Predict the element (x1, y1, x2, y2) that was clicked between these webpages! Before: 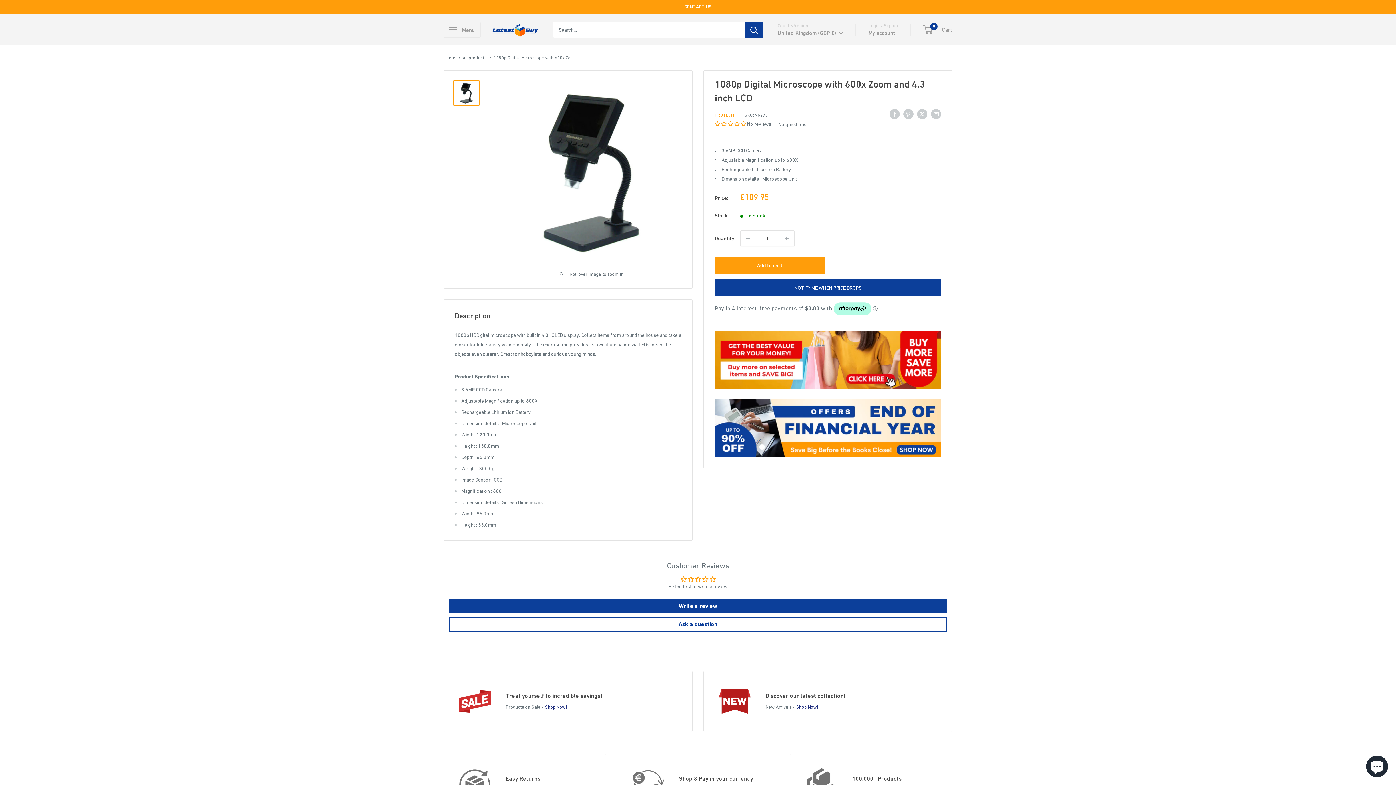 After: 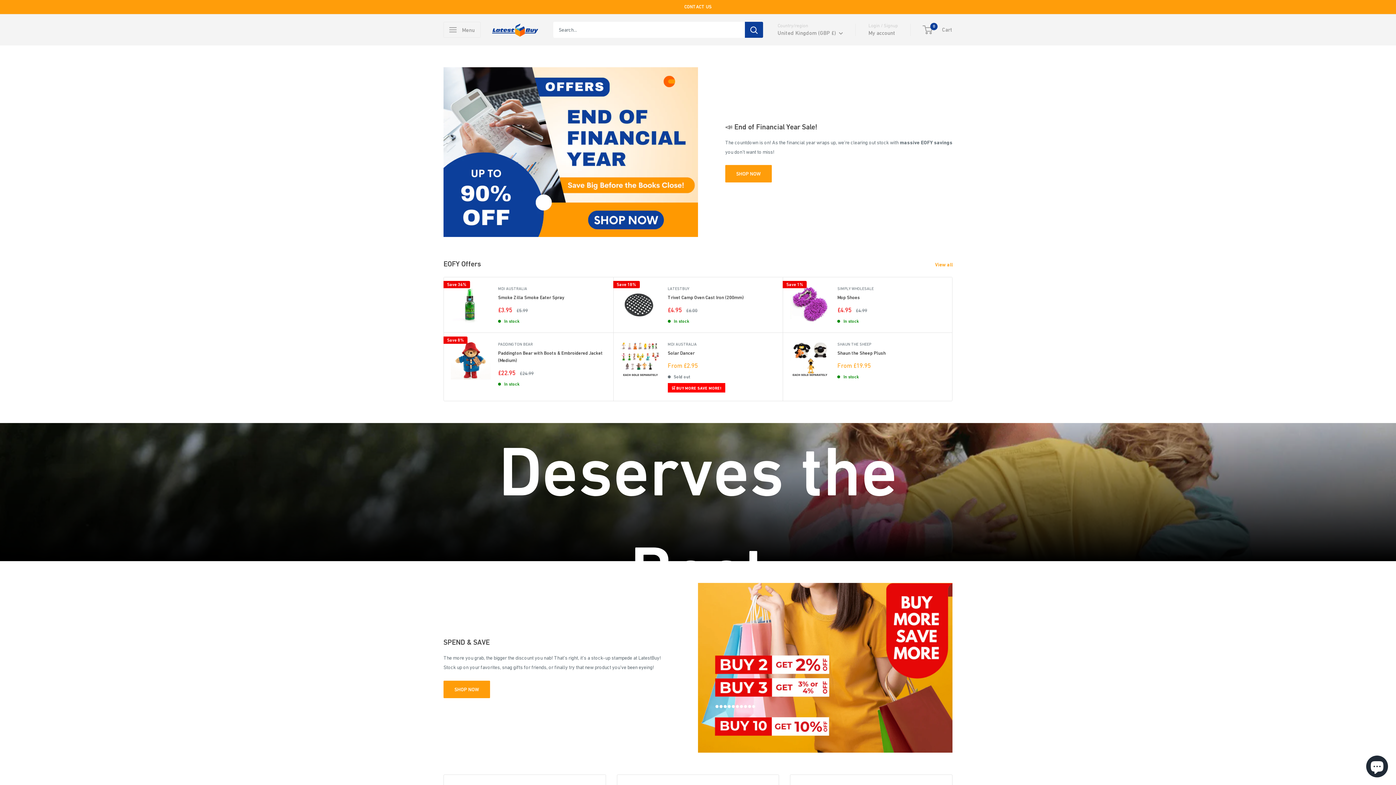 Action: bbox: (443, 55, 455, 60) label: Home